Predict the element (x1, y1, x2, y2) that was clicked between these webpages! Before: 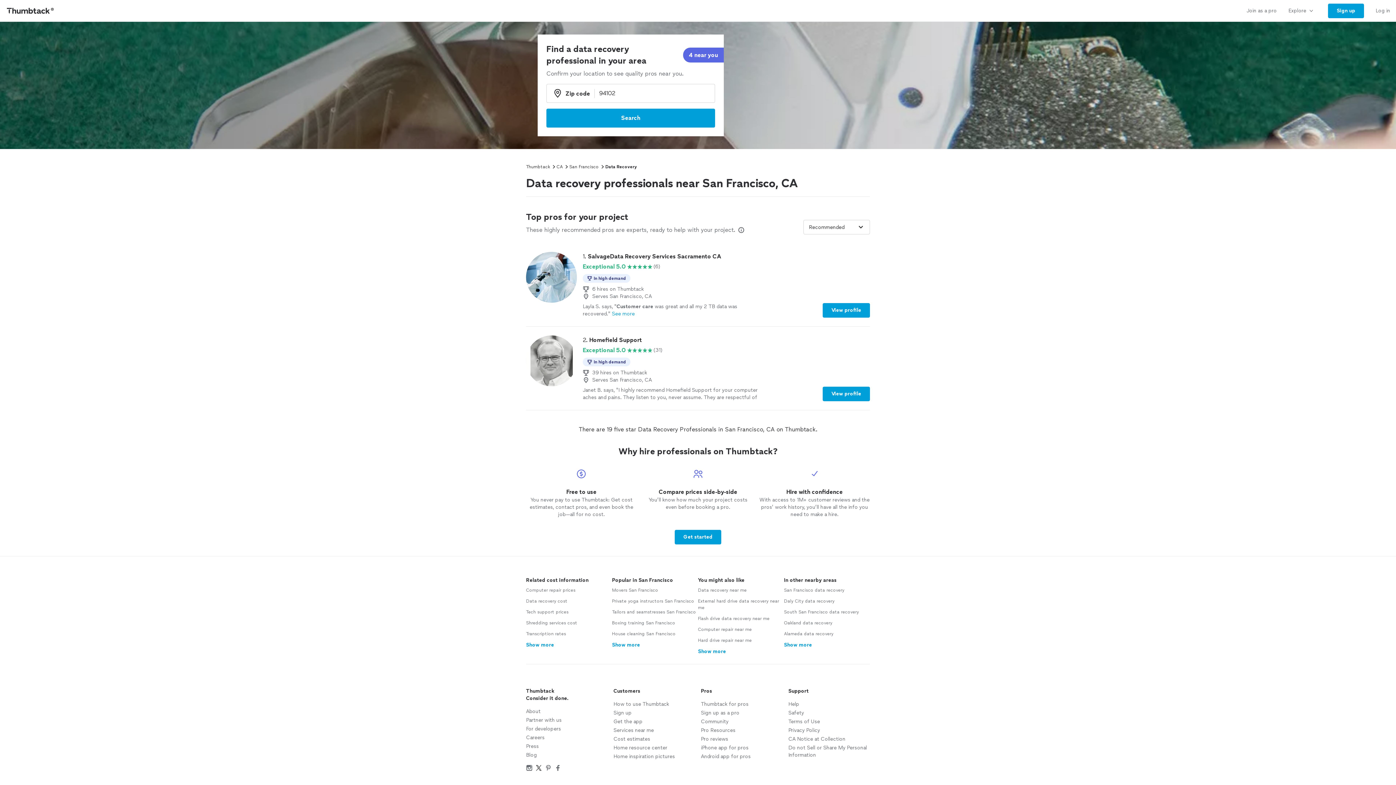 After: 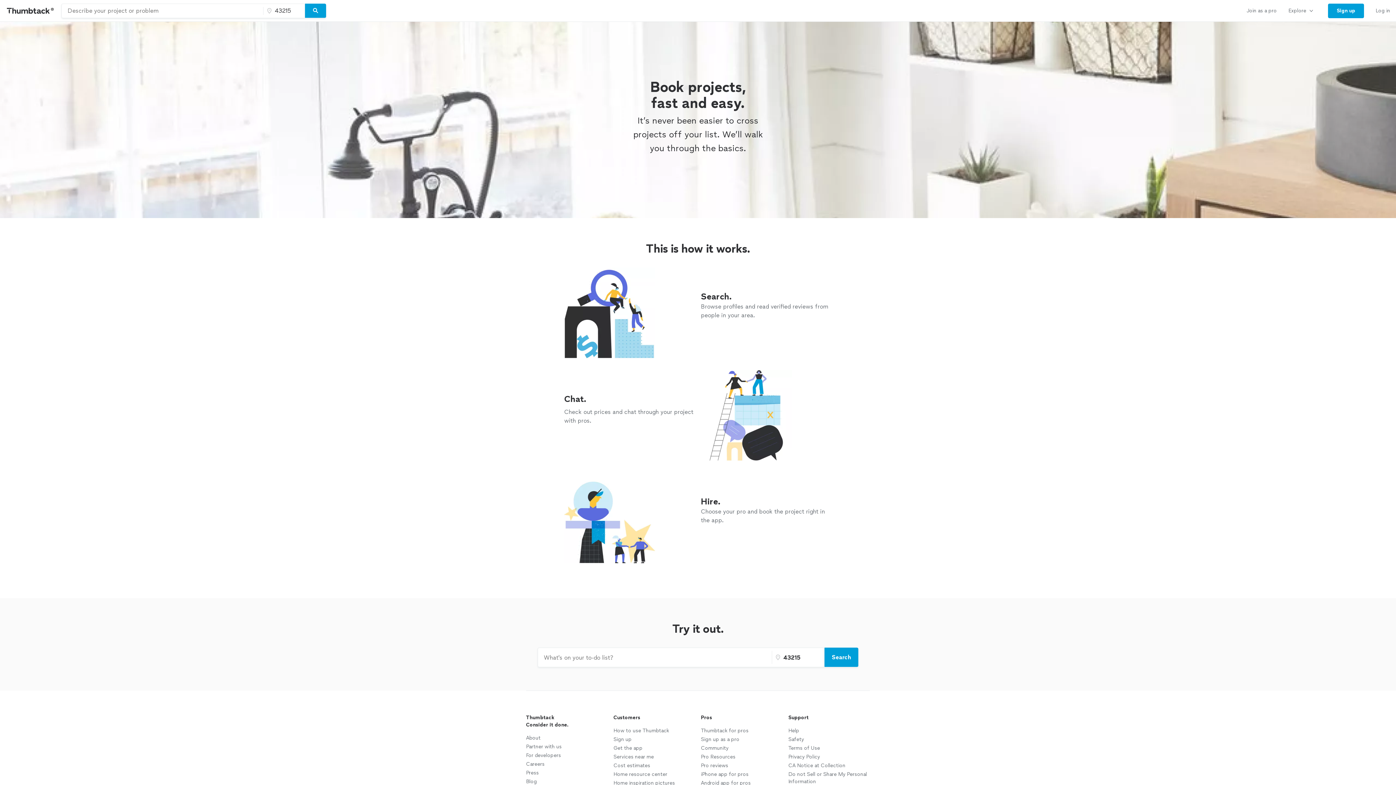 Action: bbox: (613, 701, 669, 708) label: How to use Thumbtack